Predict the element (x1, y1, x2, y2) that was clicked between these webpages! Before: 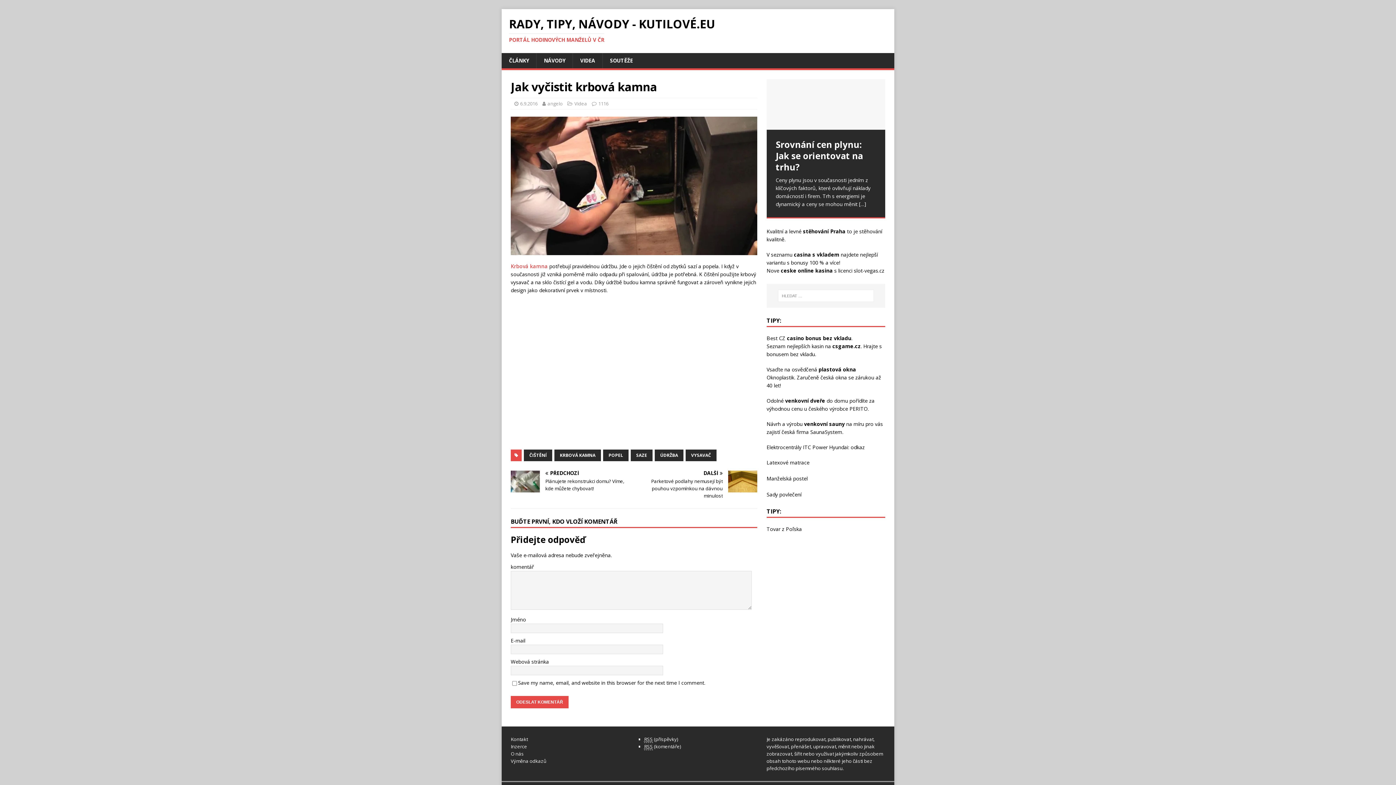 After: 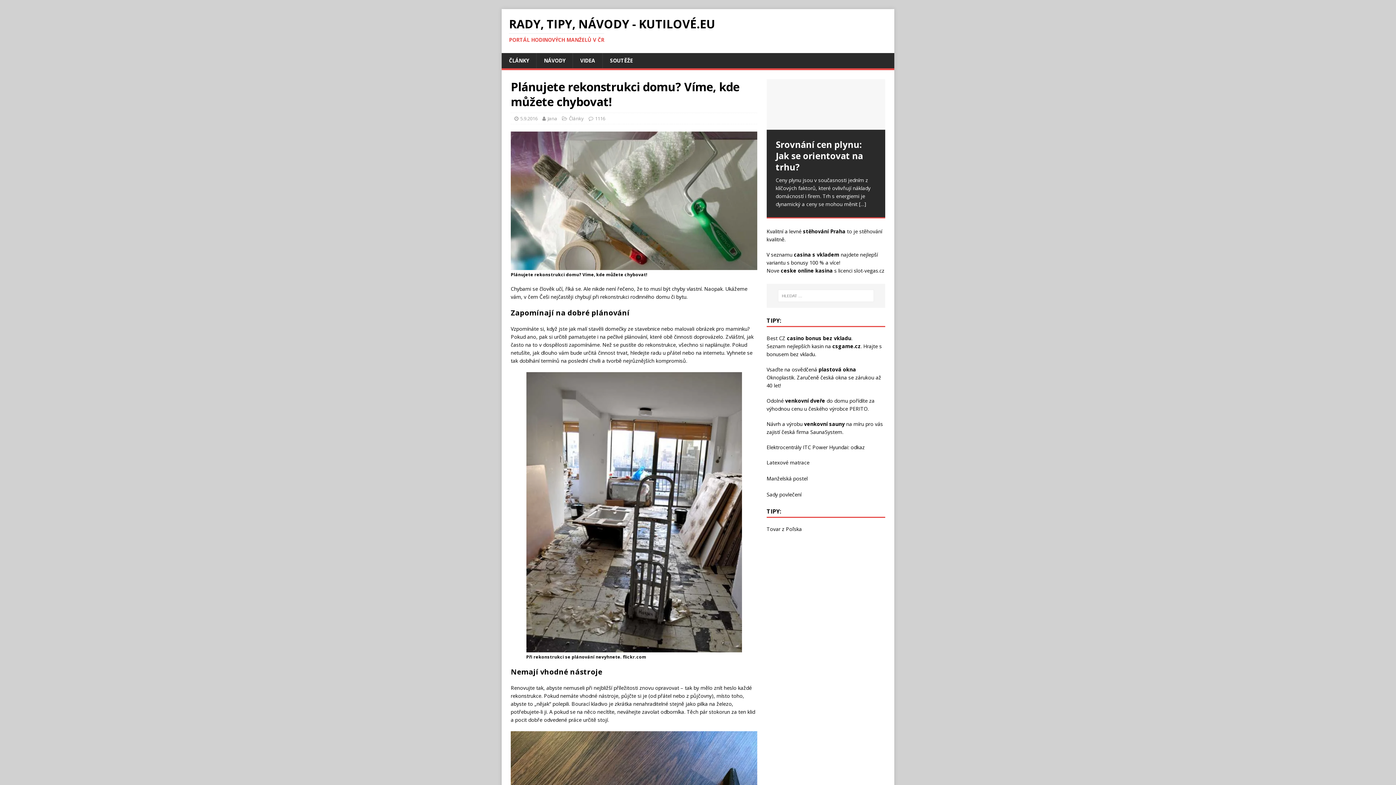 Action: label: PŘEDCHOZÍ

Plánujete rekonstrukci domu? Víme, kde můžete chybovat! bbox: (510, 470, 631, 492)